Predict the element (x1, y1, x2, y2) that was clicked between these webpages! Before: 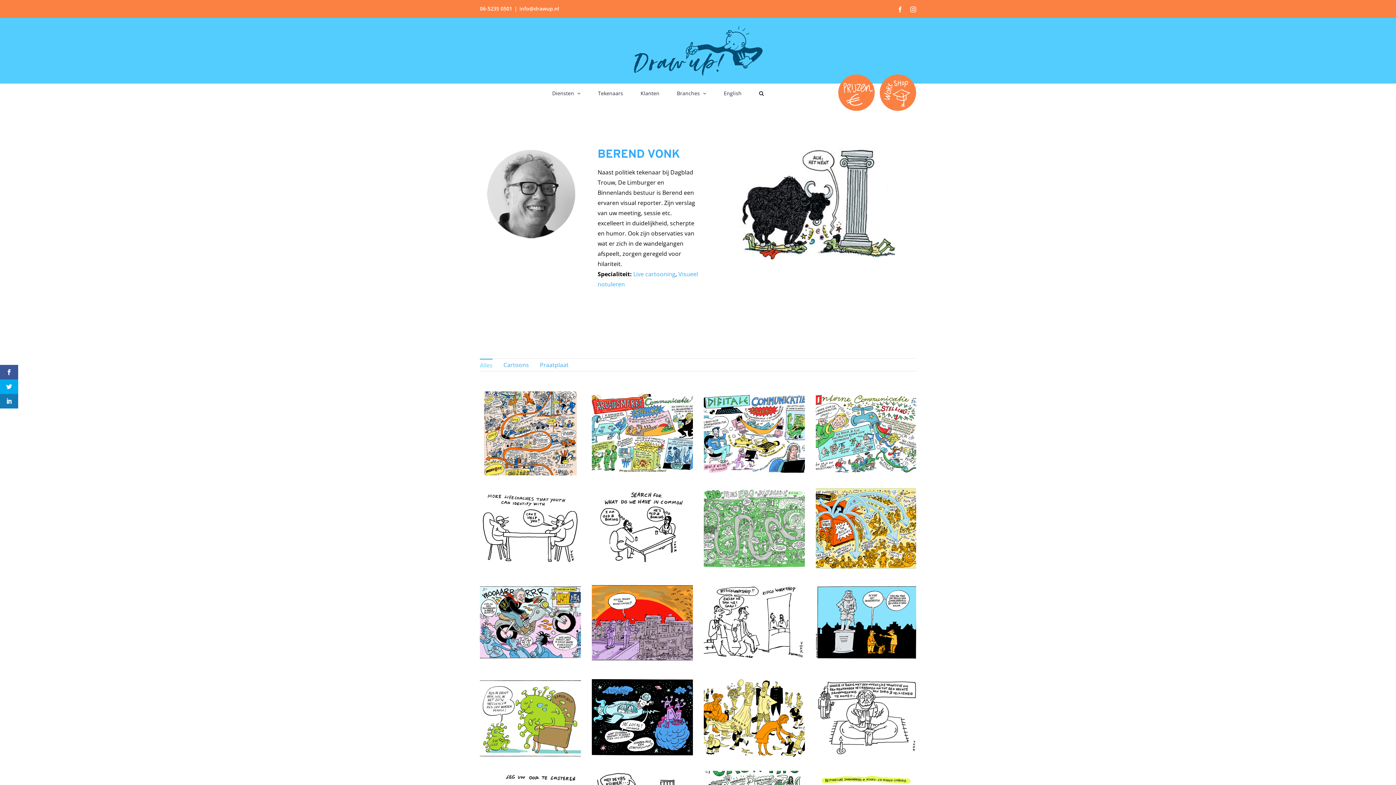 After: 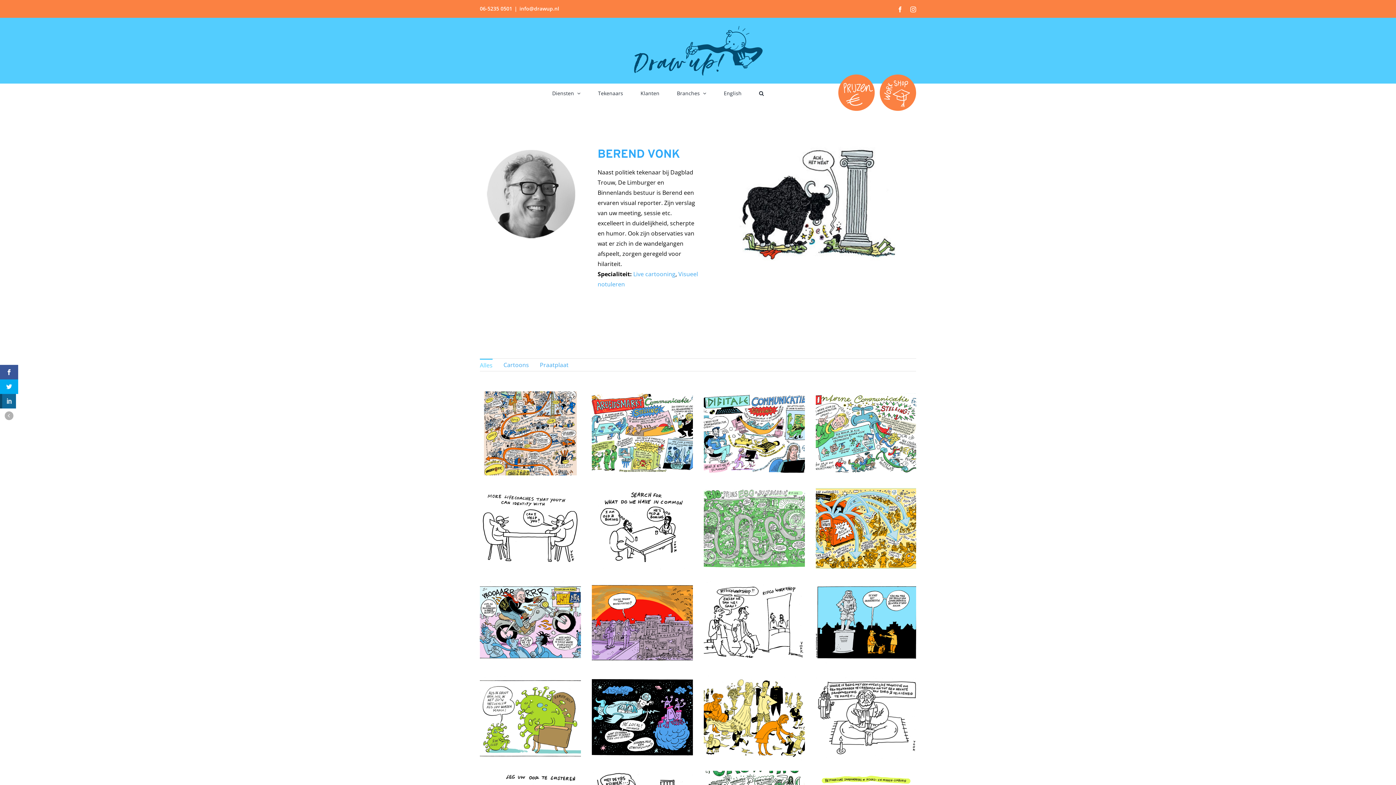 Action: bbox: (0, 394, 18, 408)